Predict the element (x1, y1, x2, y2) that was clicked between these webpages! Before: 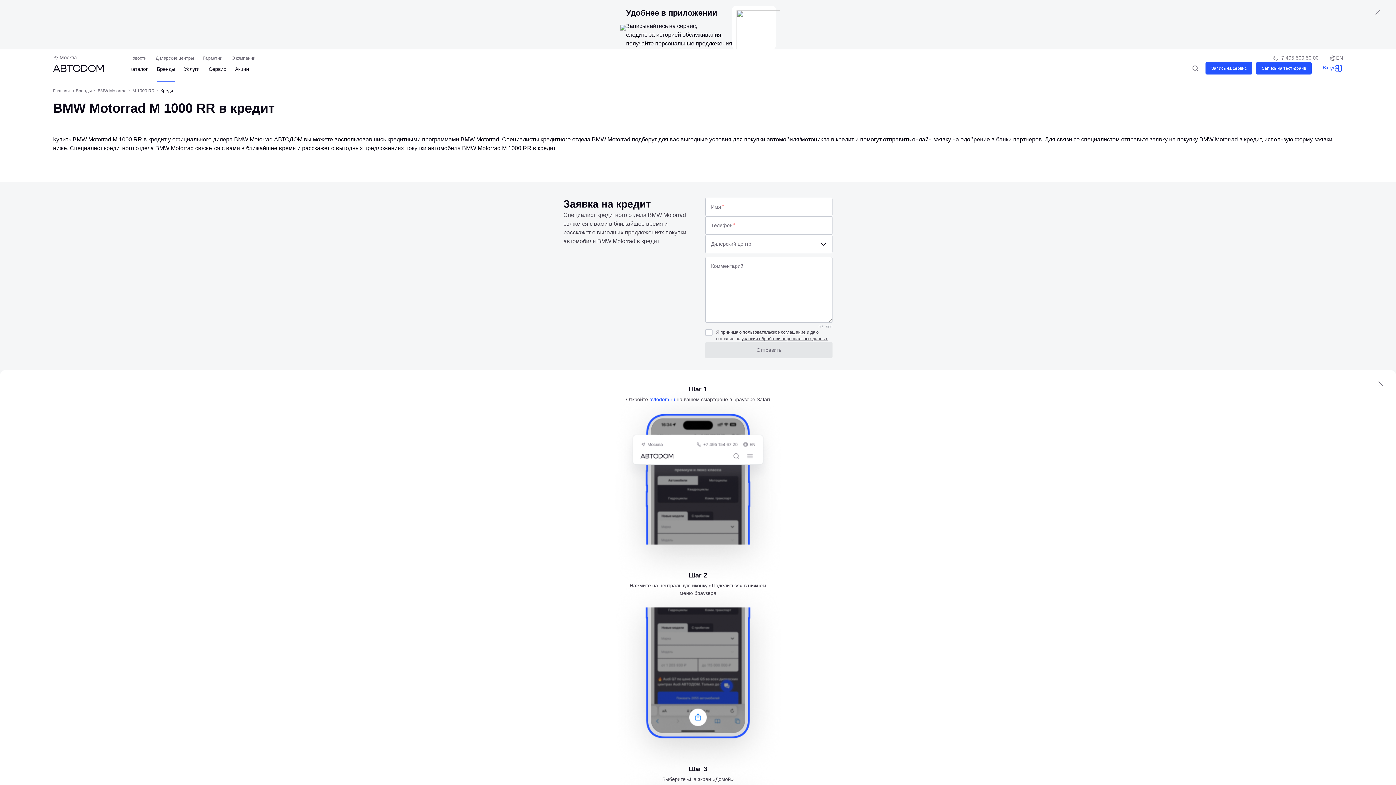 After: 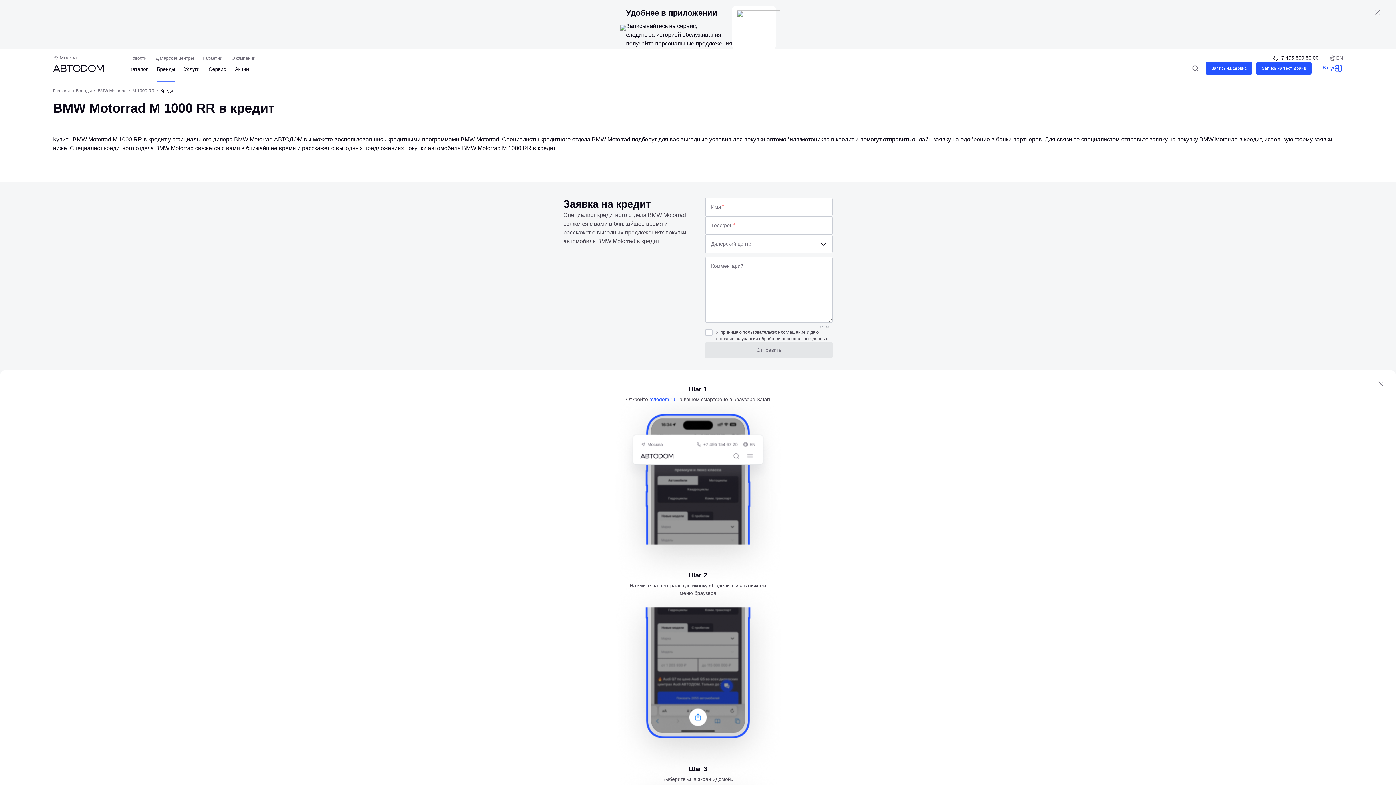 Action: label: Телефон компании bbox: (1272, 54, 1318, 61)